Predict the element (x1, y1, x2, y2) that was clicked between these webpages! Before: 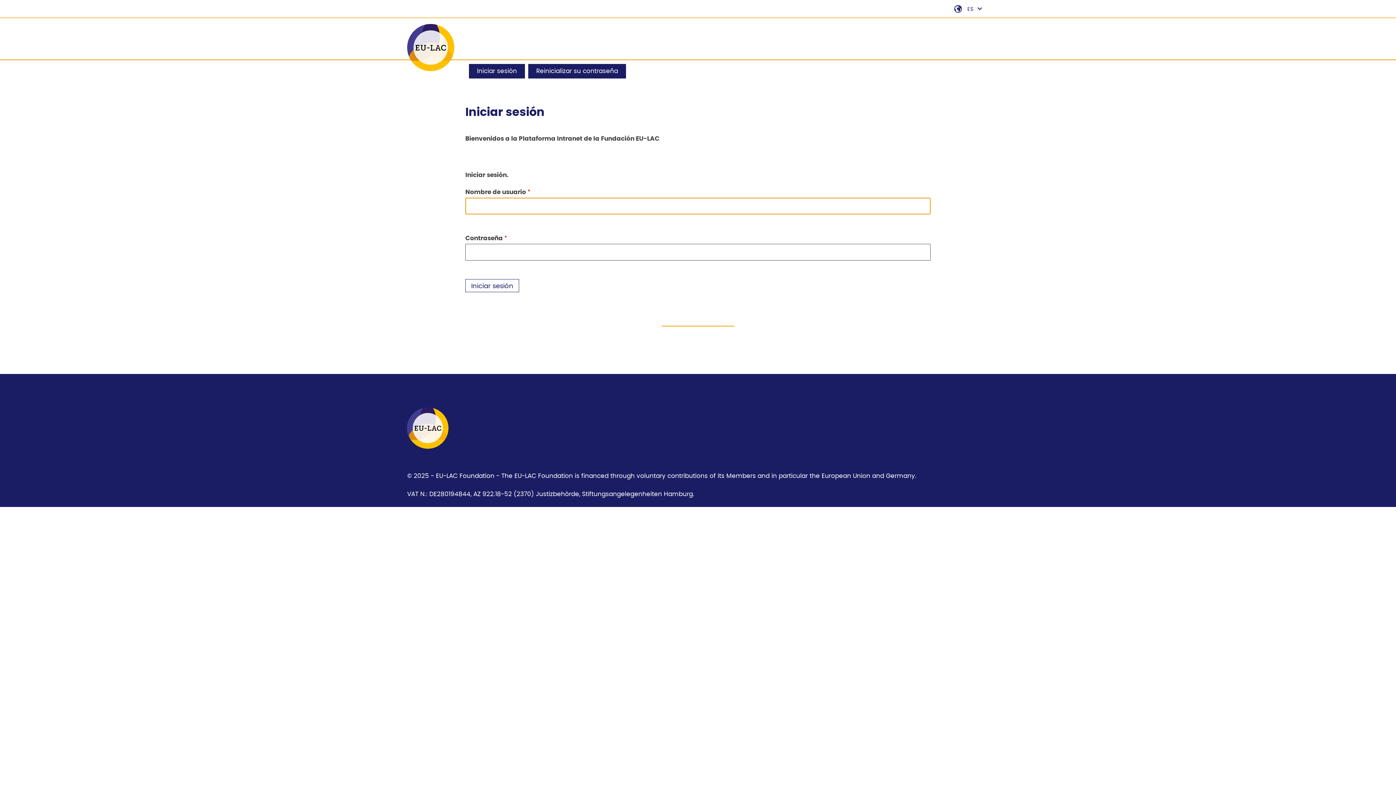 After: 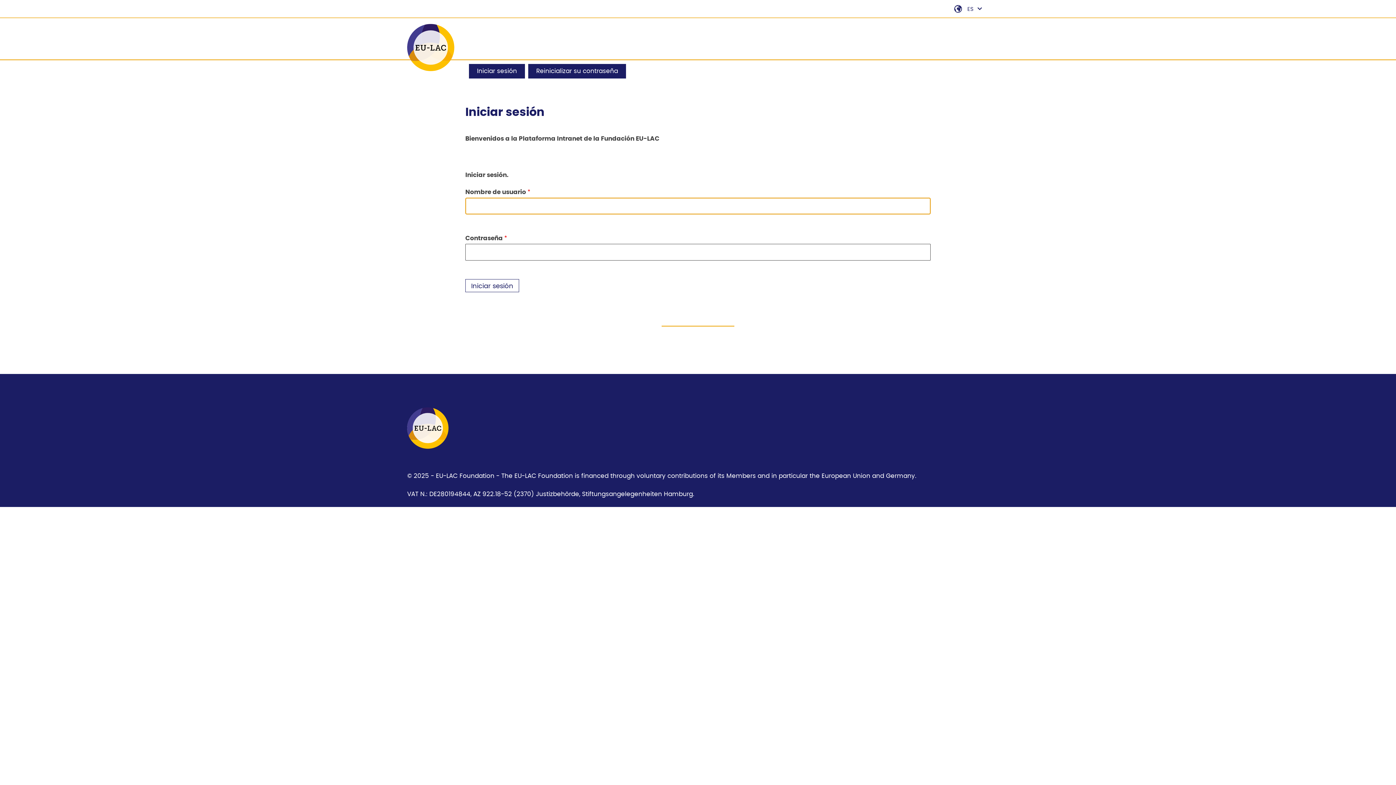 Action: bbox: (407, 66, 454, 72) label: Go to the homepage ofEU-LAC Foundation